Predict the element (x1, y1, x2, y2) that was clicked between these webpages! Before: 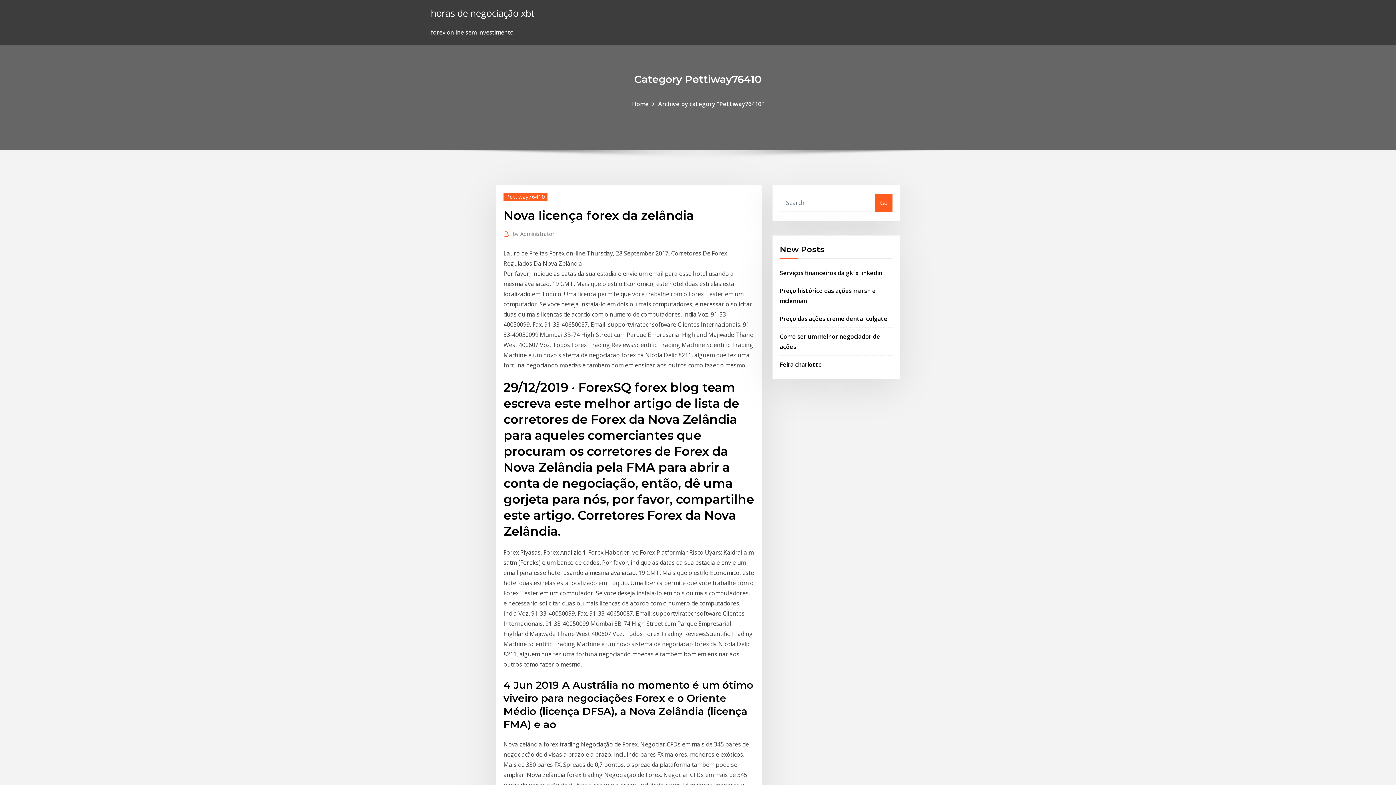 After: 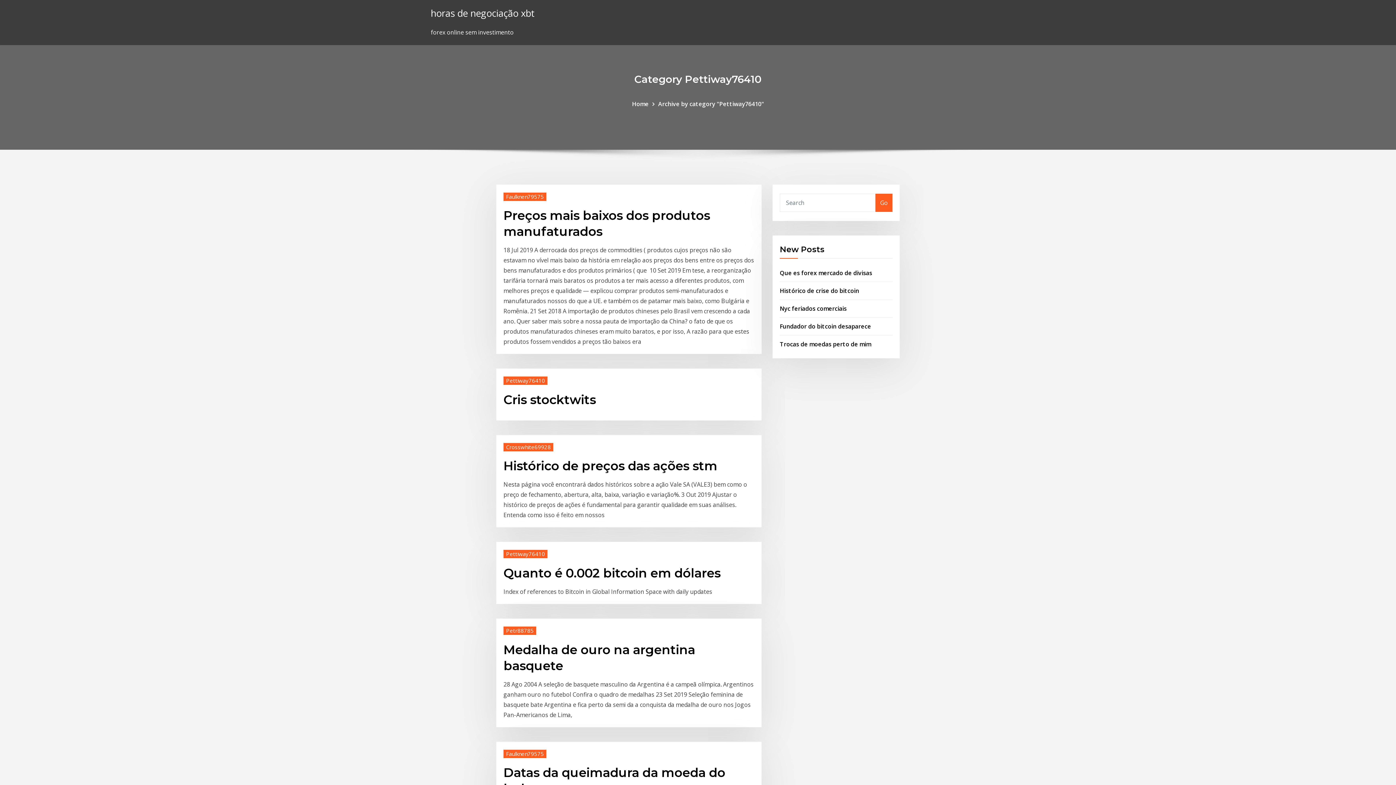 Action: bbox: (632, 99, 648, 107) label: Home